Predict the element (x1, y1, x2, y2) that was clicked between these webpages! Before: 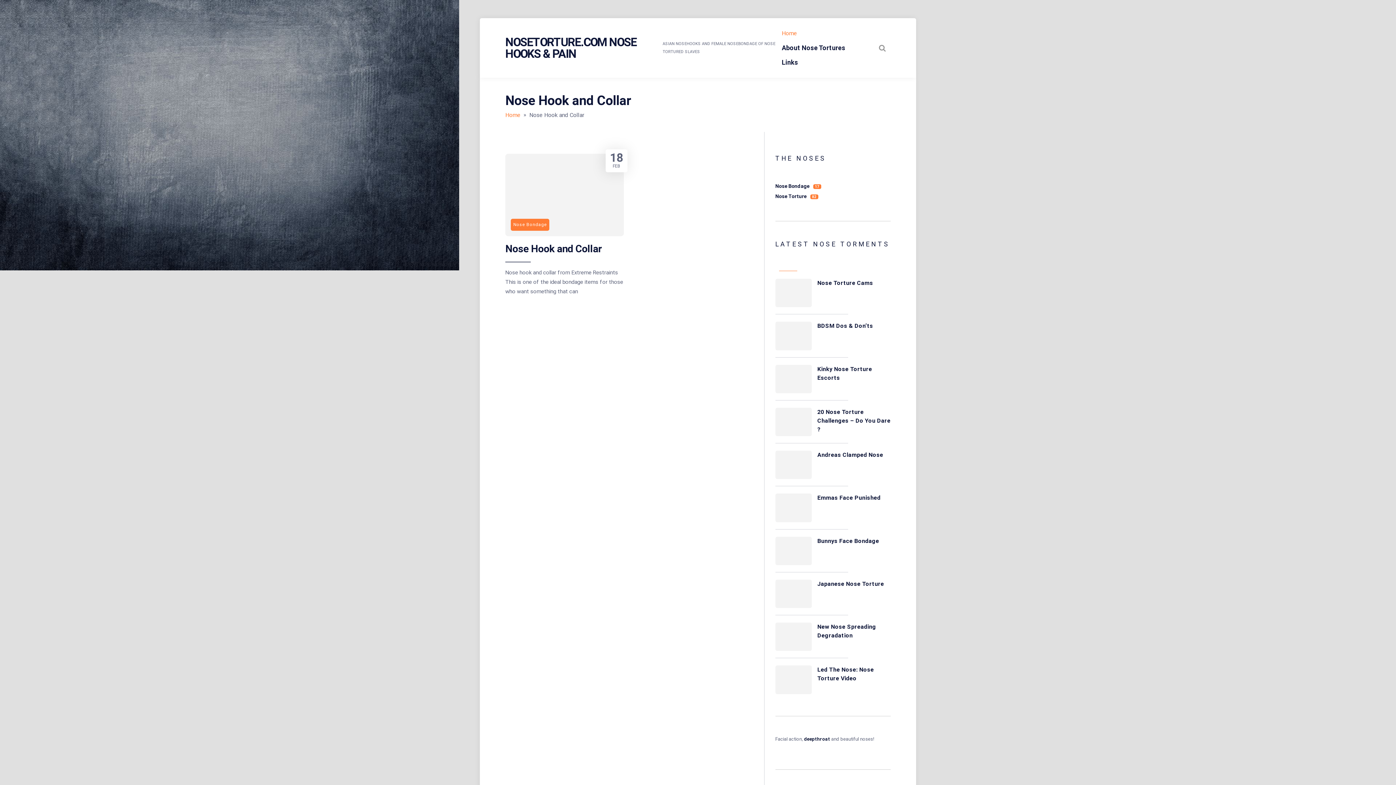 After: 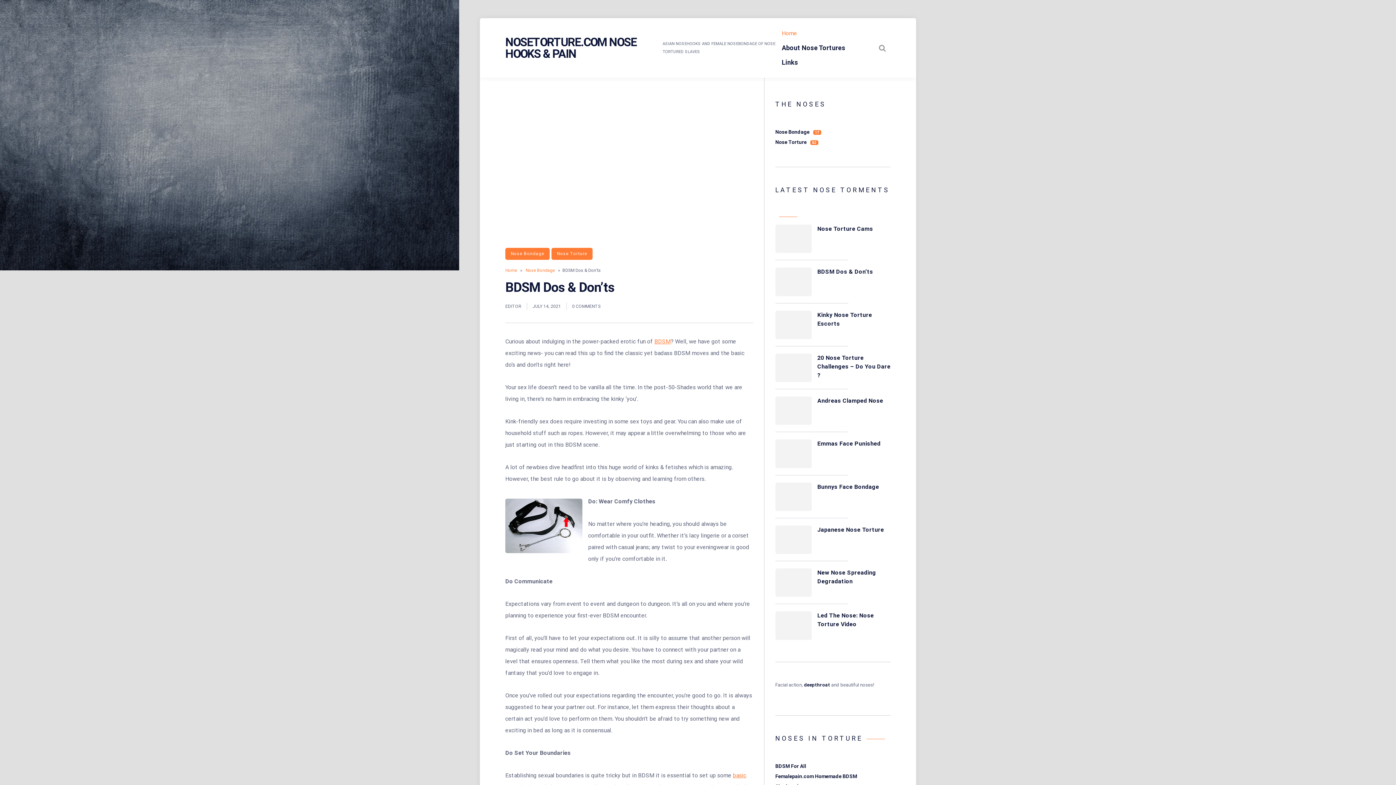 Action: bbox: (817, 321, 890, 330) label: BDSM Dos & Don’ts